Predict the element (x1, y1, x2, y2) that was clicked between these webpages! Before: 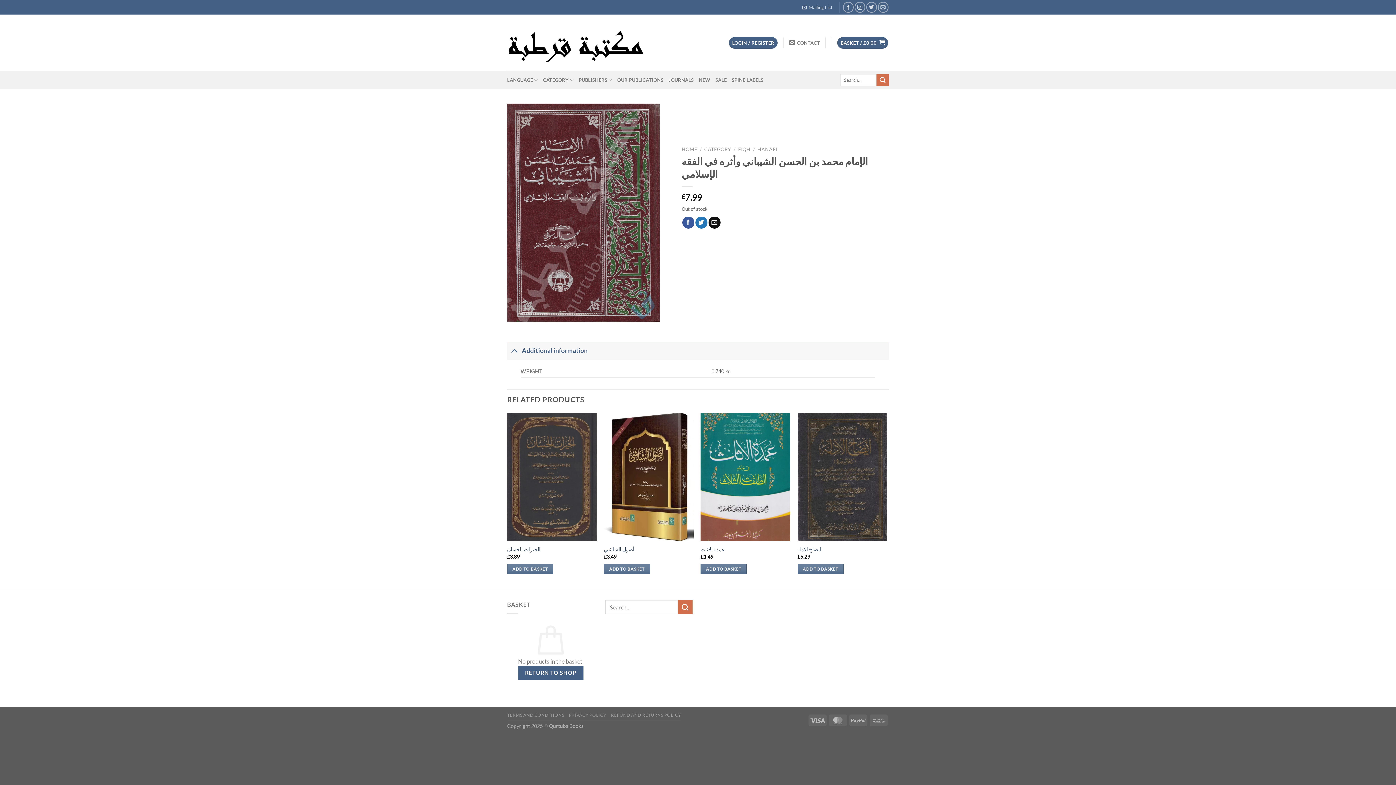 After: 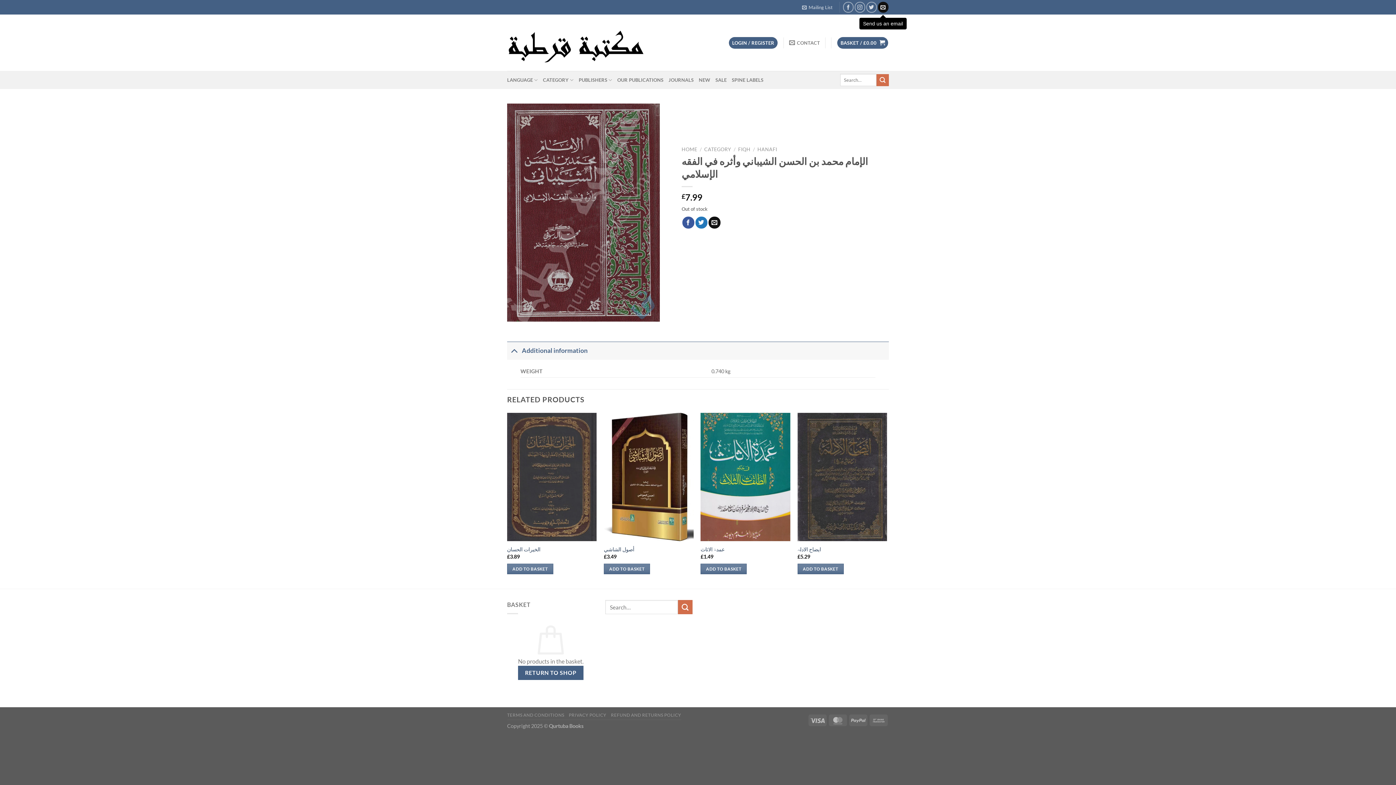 Action: bbox: (878, 1, 888, 12) label: Send us an email